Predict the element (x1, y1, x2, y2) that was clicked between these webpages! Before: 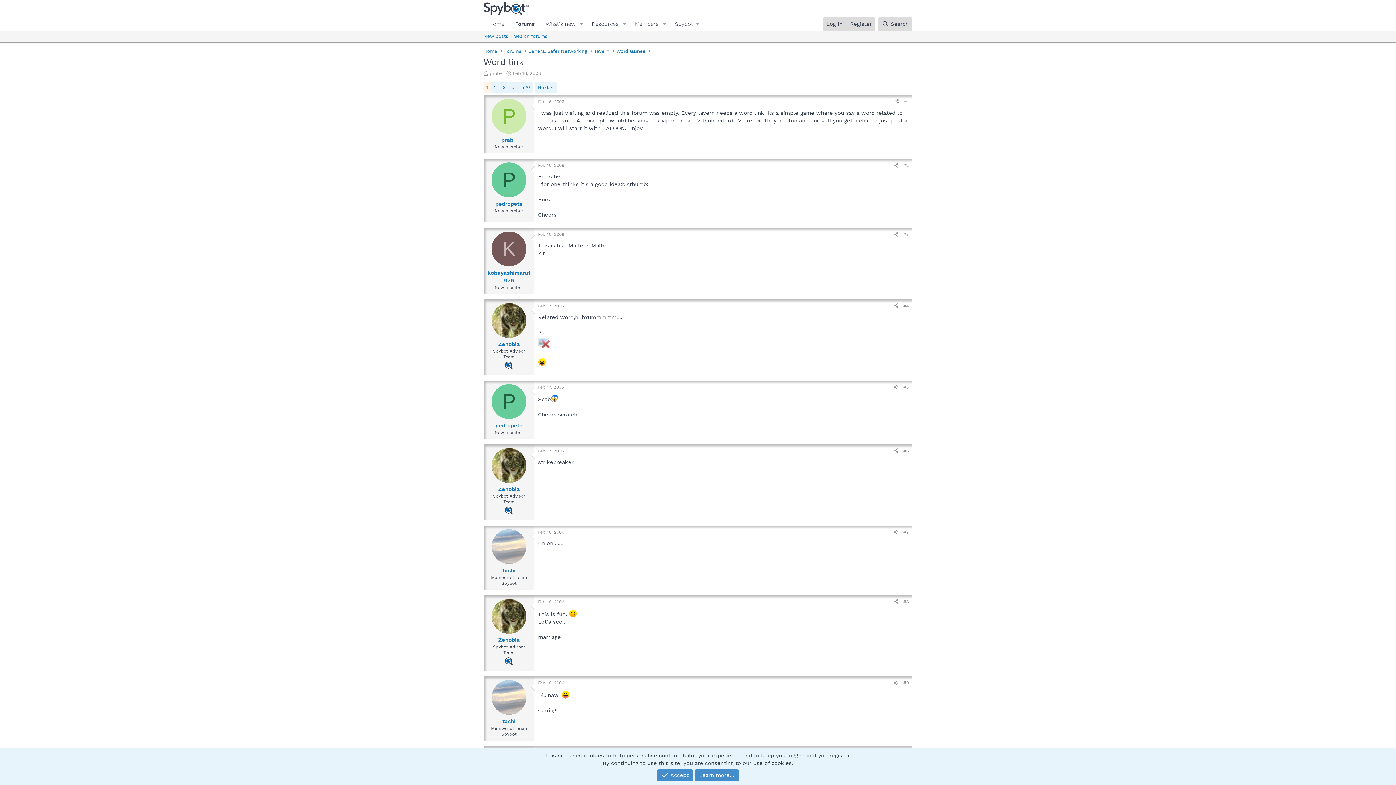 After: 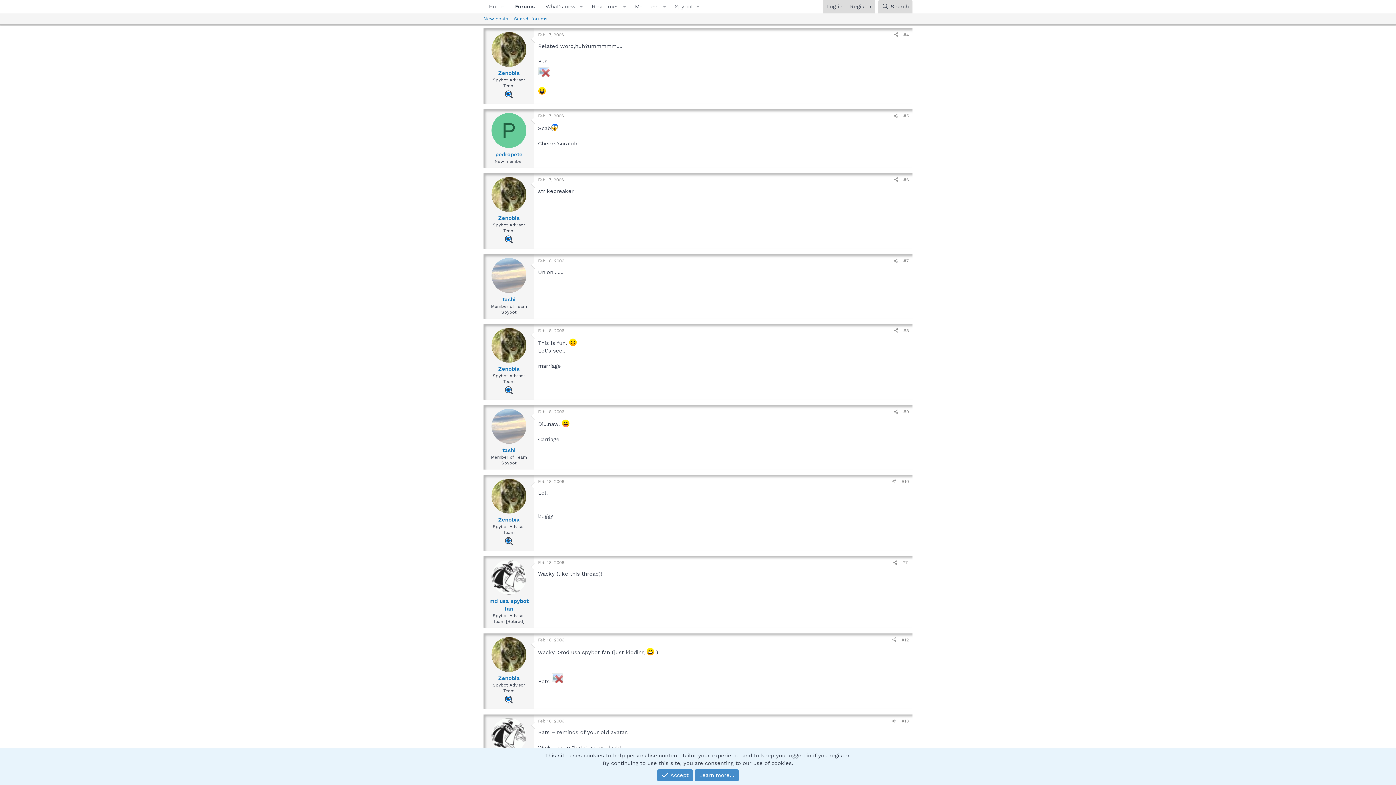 Action: label: Feb 17, 2006 bbox: (538, 303, 564, 308)